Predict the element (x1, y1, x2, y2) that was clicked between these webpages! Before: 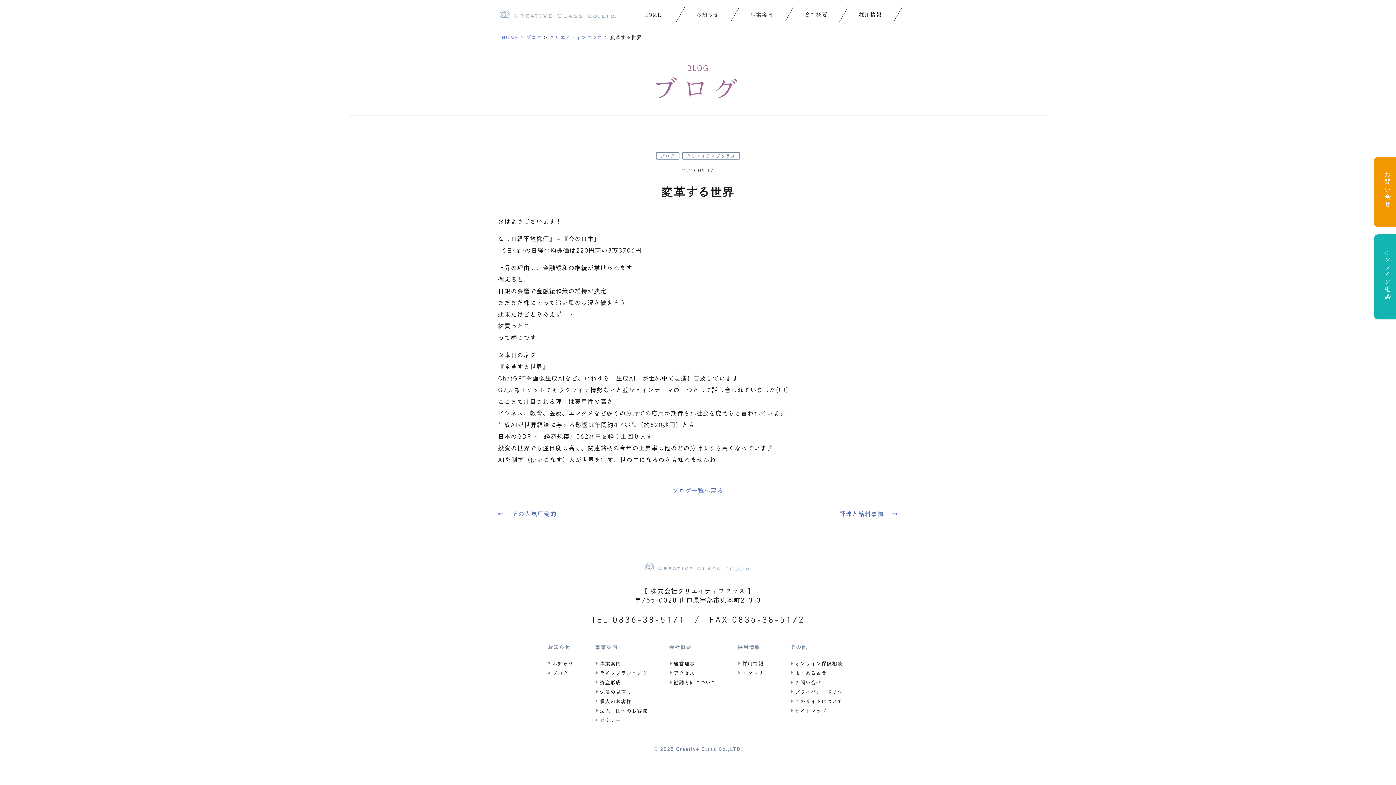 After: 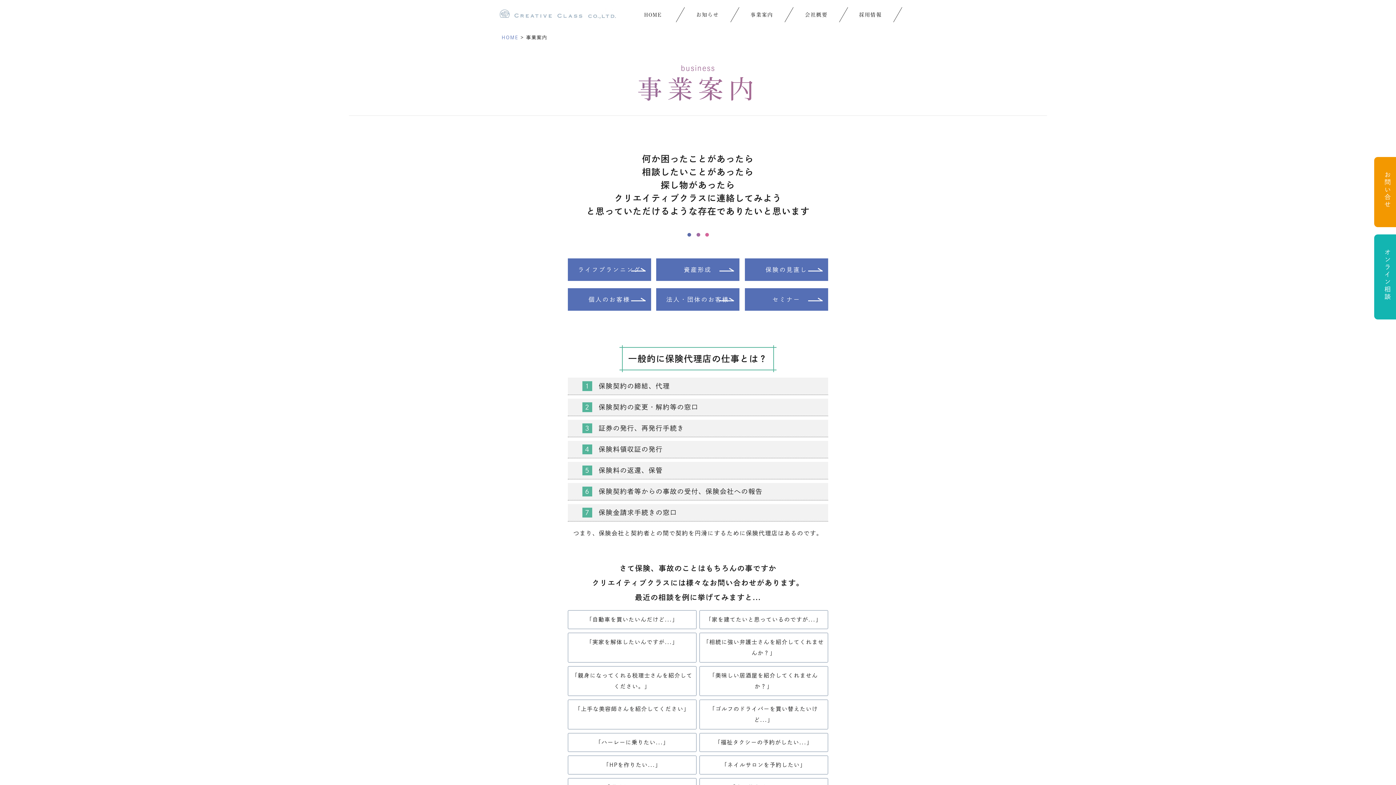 Action: bbox: (595, 661, 621, 666) label: 事業案内